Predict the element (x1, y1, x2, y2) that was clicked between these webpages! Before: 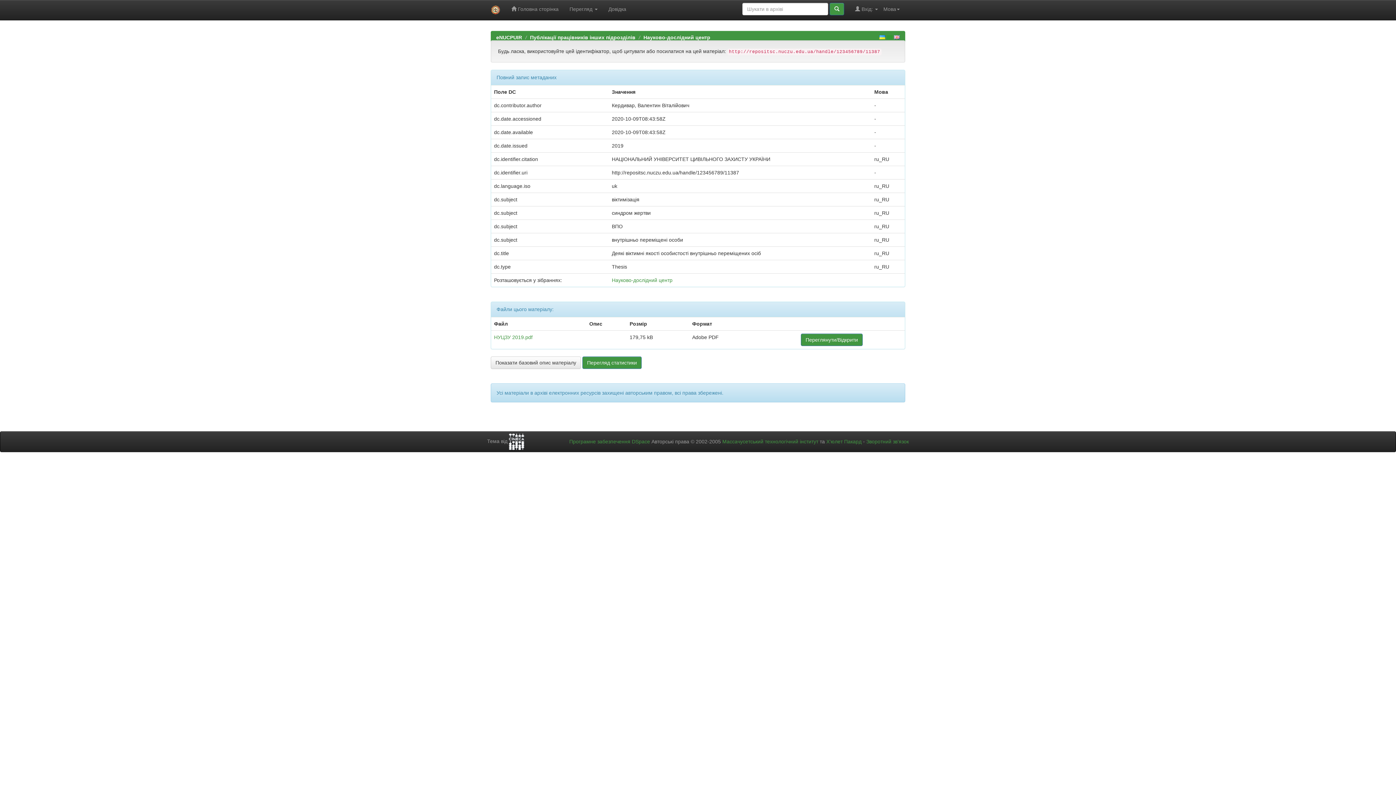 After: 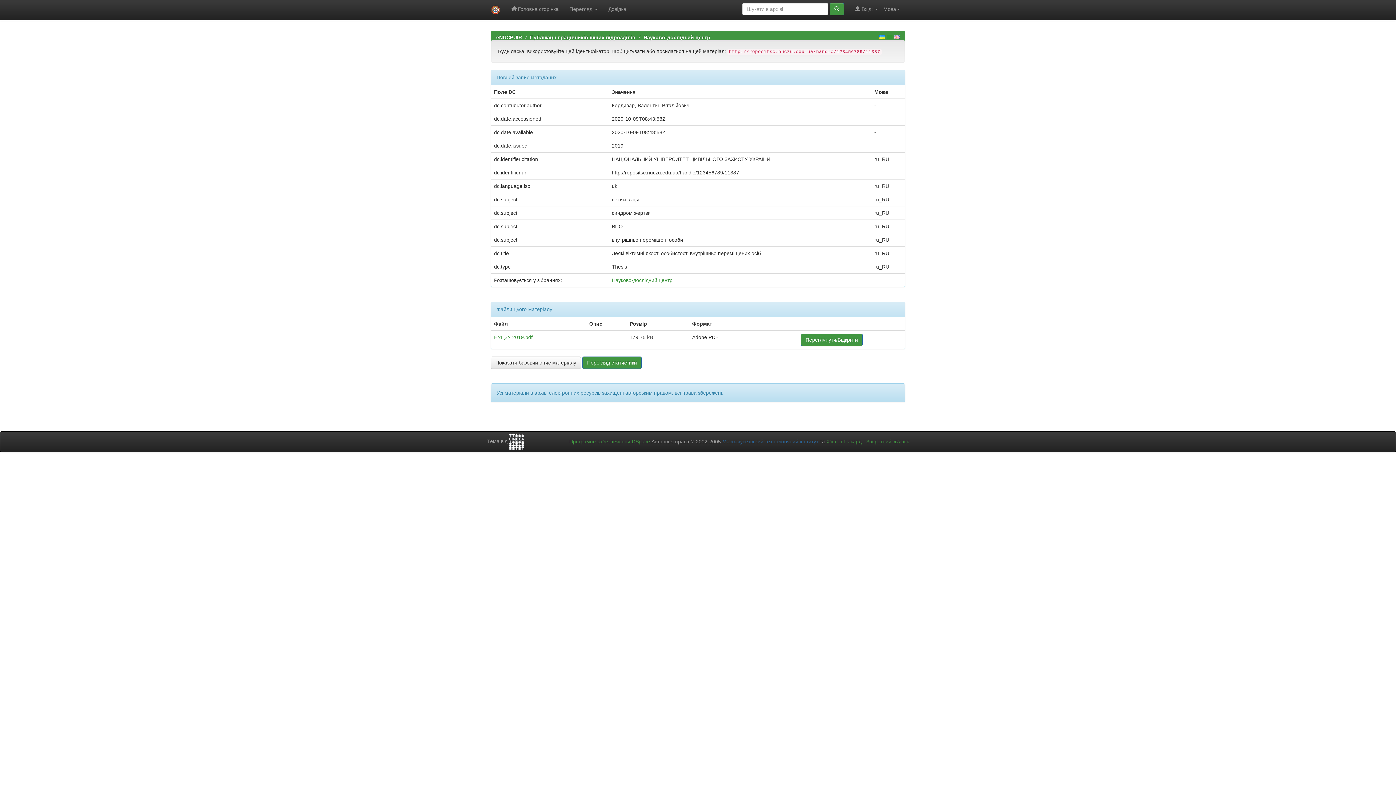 Action: label: Массачусетський технологічний інститут bbox: (722, 438, 818, 444)